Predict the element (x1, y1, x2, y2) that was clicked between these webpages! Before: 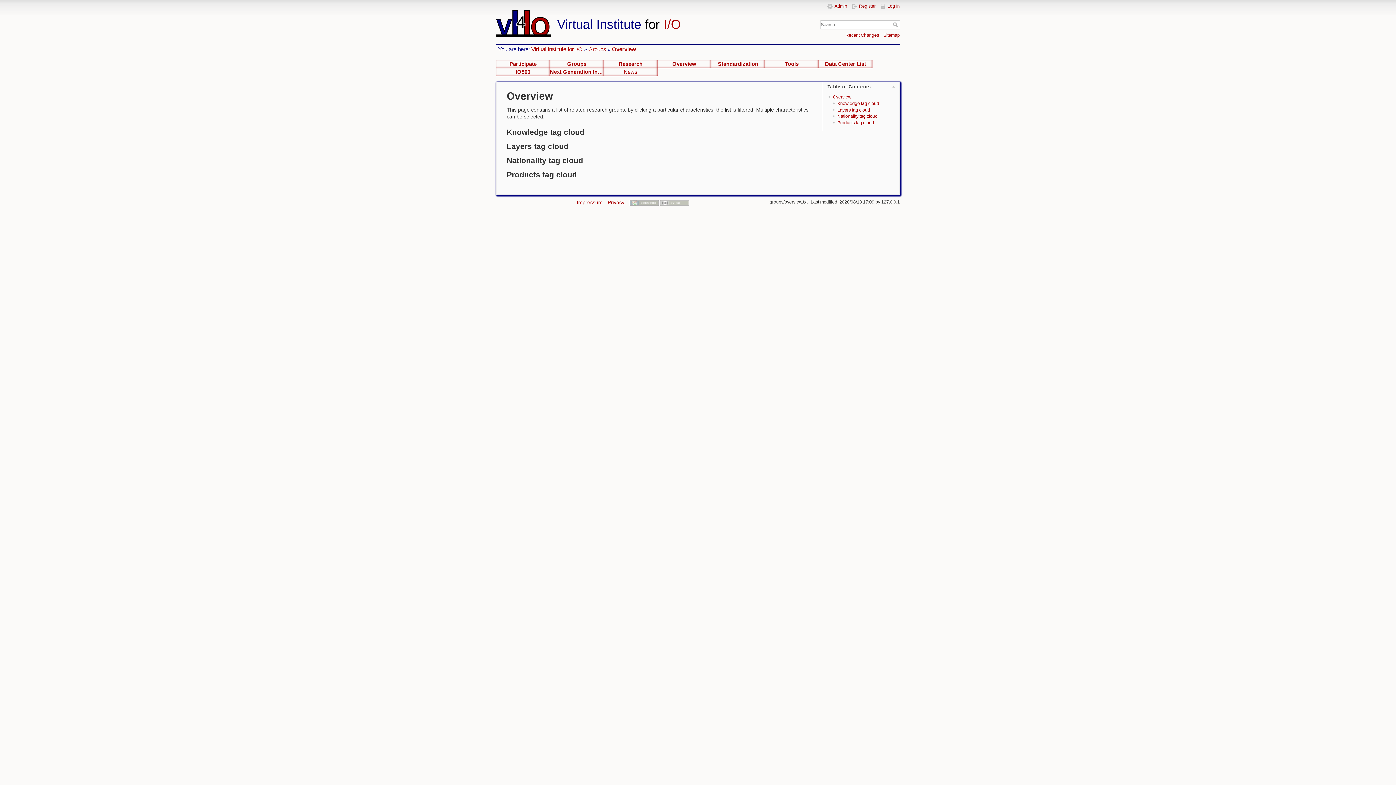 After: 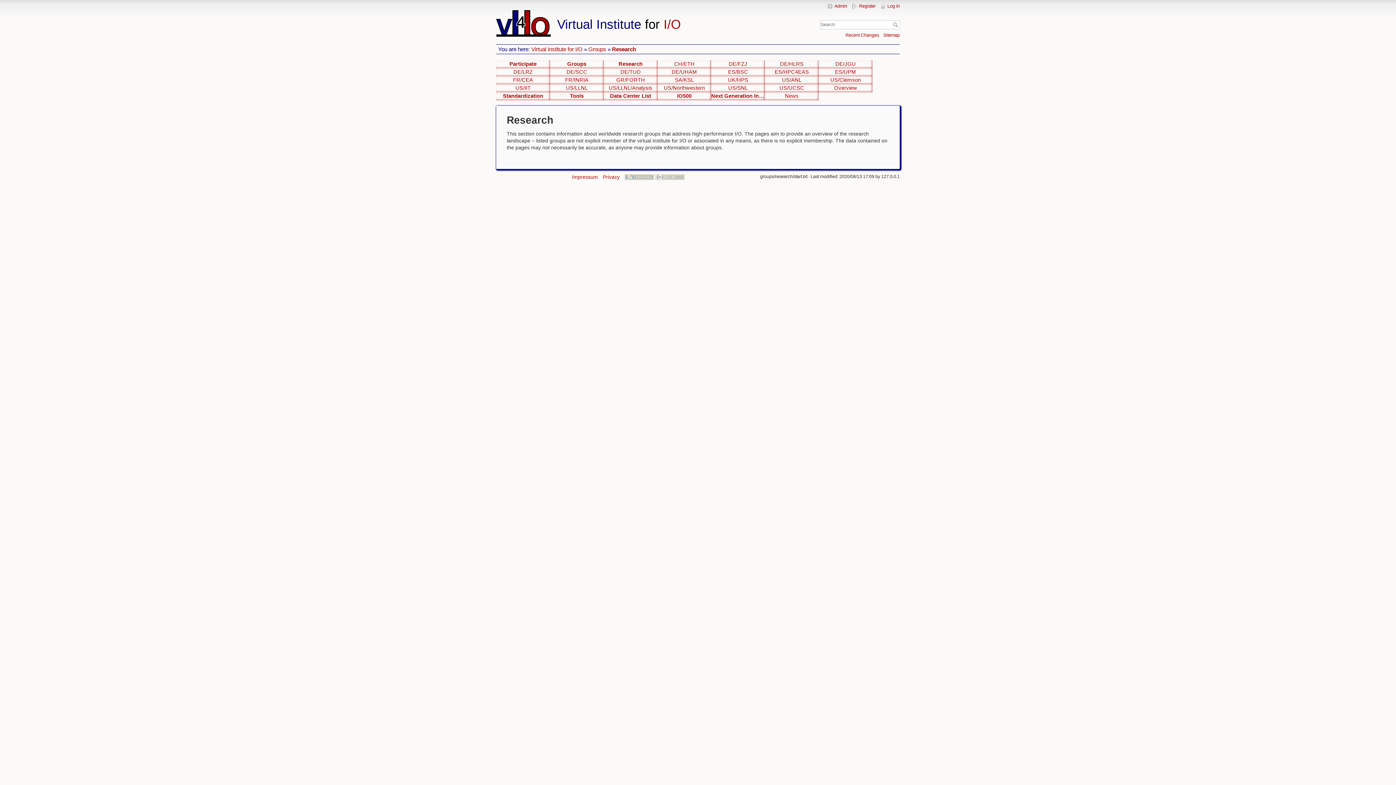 Action: label: Research bbox: (603, 60, 657, 68)